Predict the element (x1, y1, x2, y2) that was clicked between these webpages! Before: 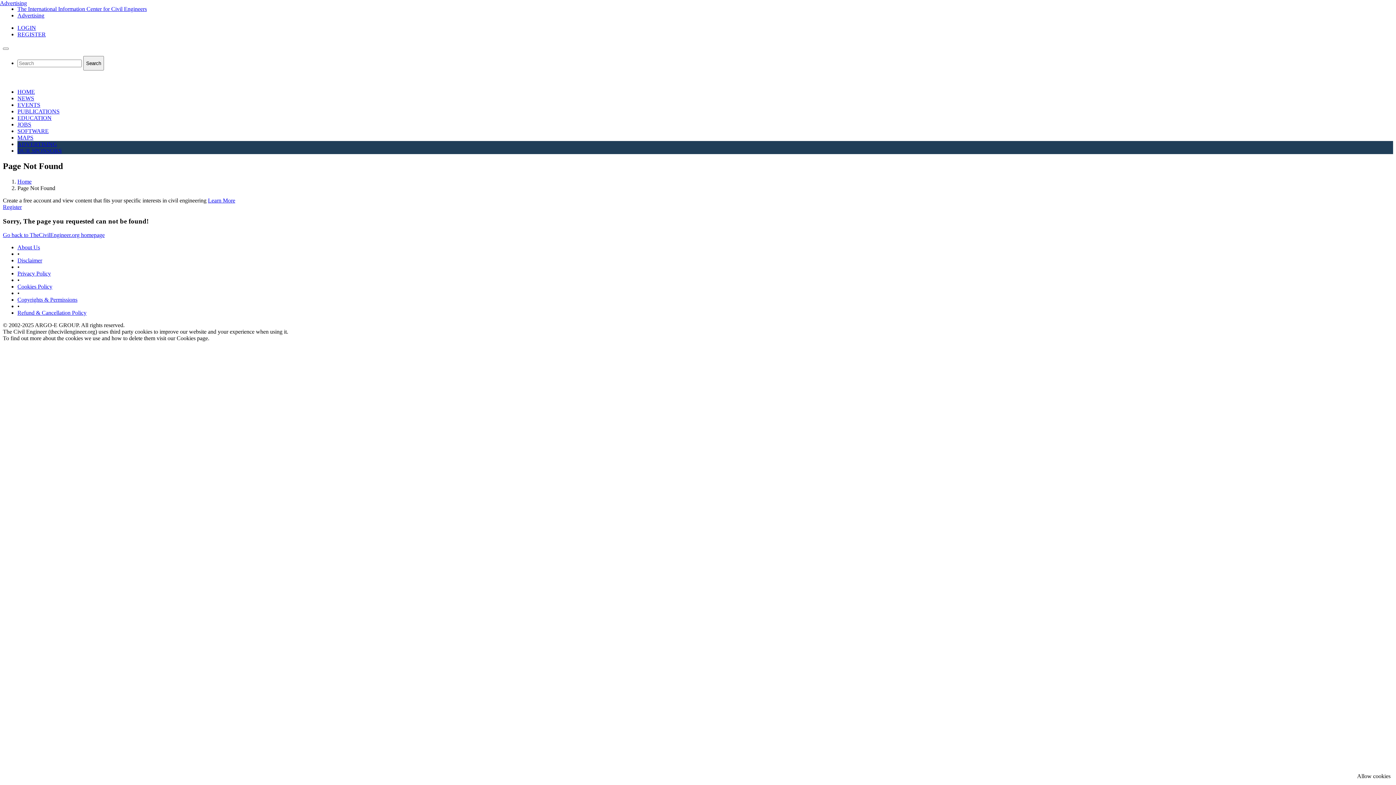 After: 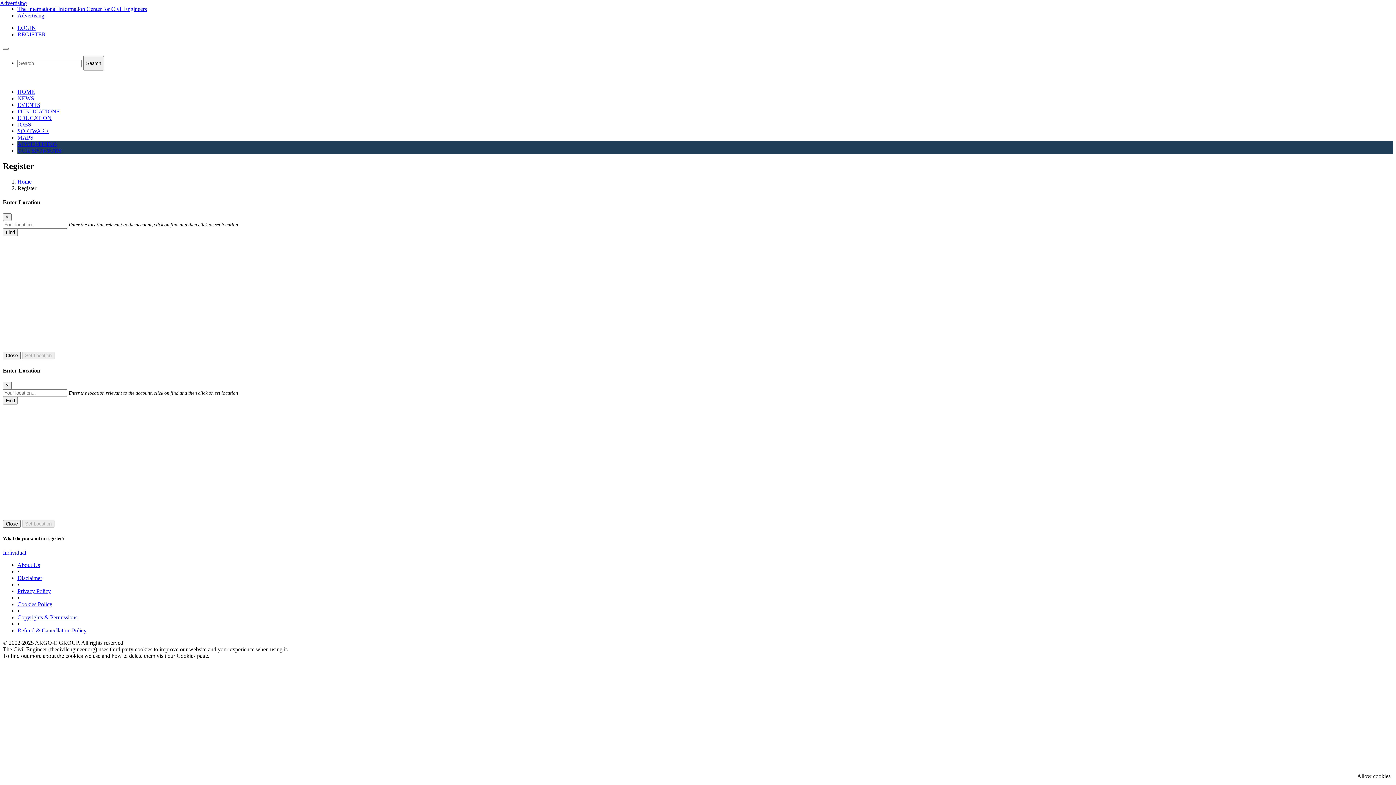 Action: label: REGISTER bbox: (17, 31, 45, 37)